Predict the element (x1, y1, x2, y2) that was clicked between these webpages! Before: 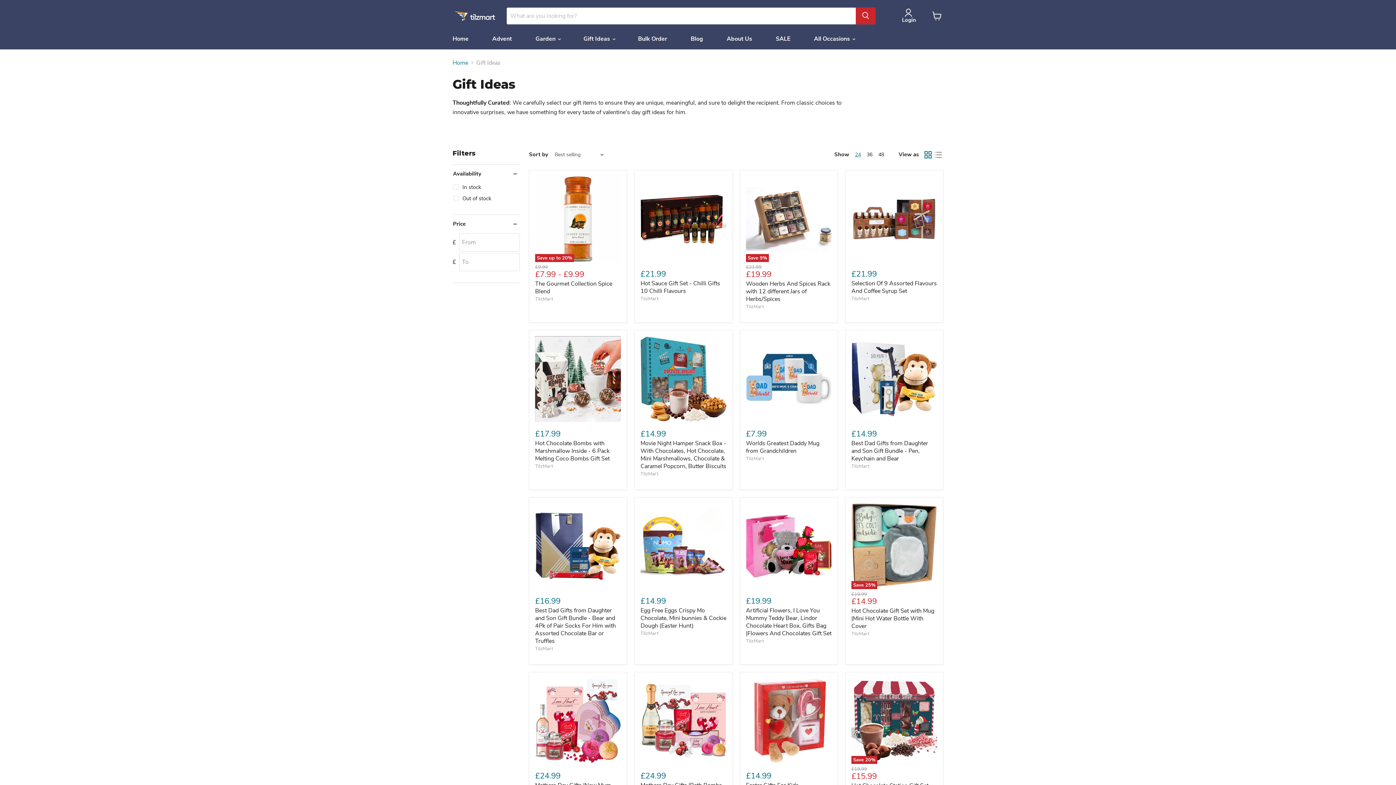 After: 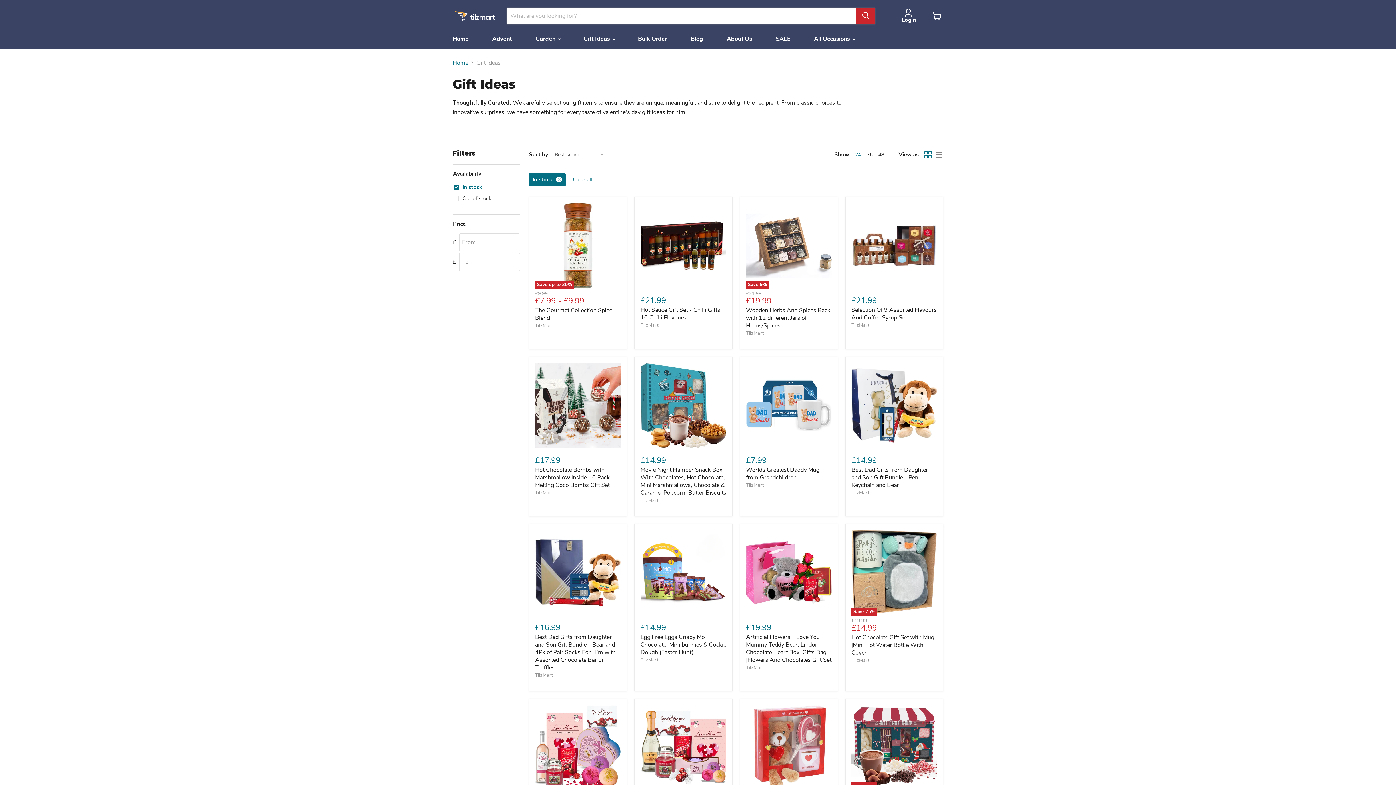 Action: bbox: (452, 183, 482, 191) label: In stock